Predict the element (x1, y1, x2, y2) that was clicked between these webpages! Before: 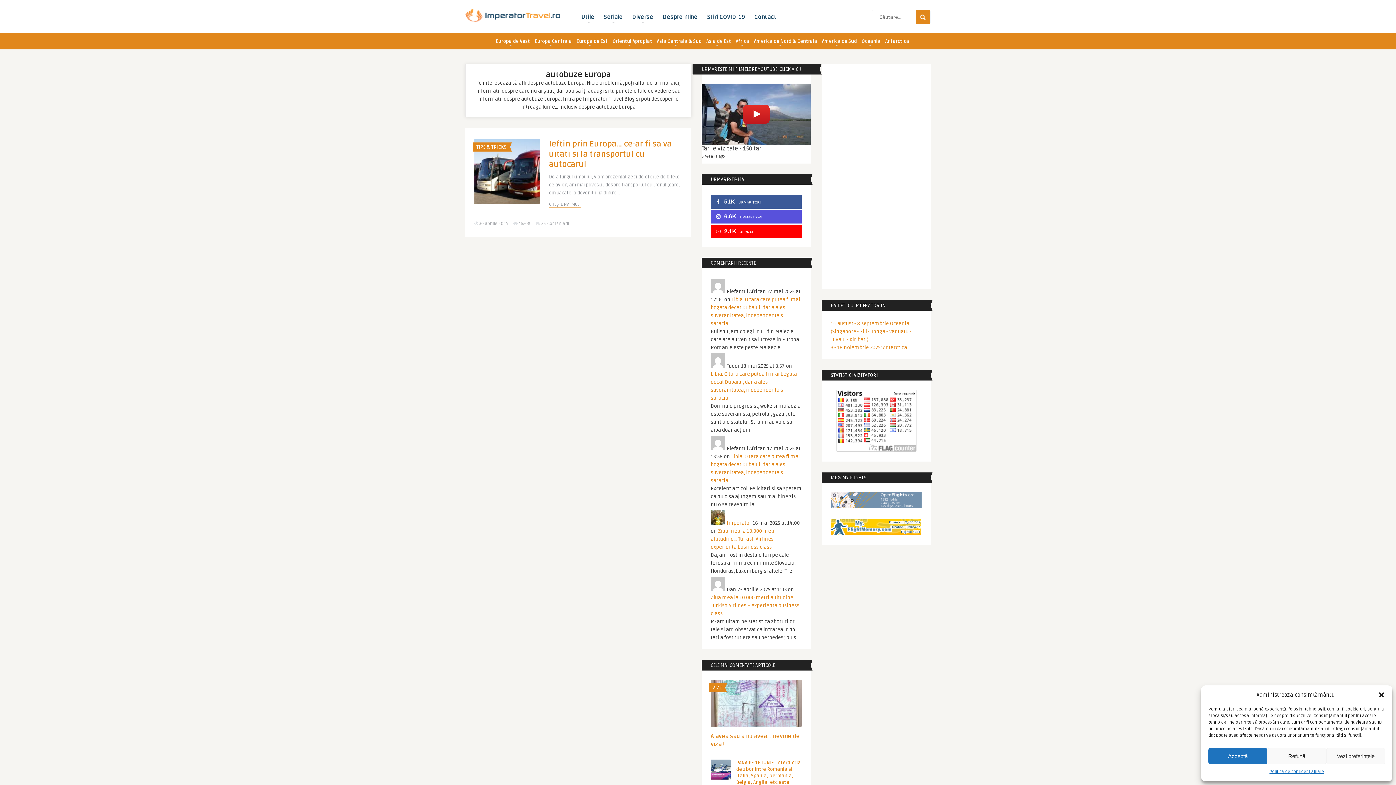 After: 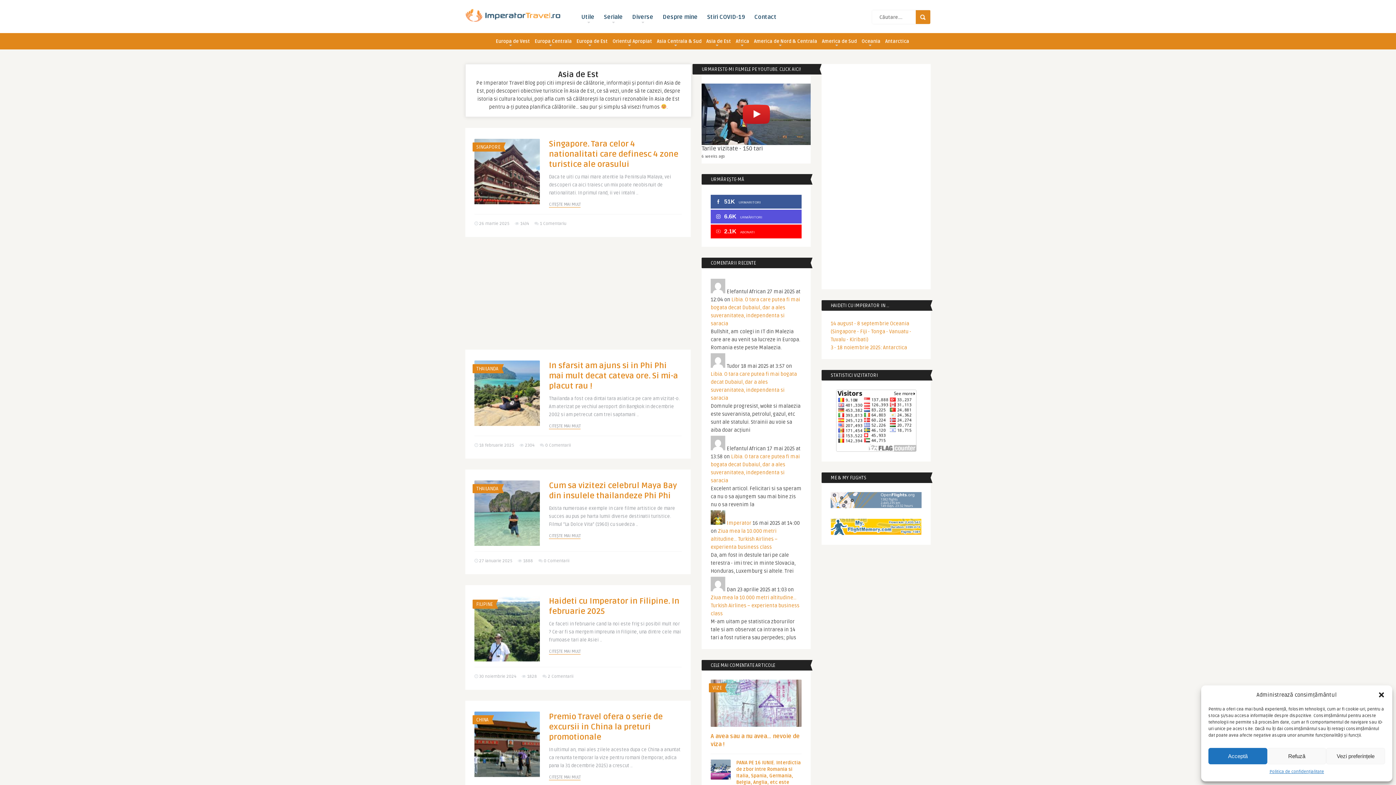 Action: label: Asia de Est bbox: (704, 33, 733, 48)